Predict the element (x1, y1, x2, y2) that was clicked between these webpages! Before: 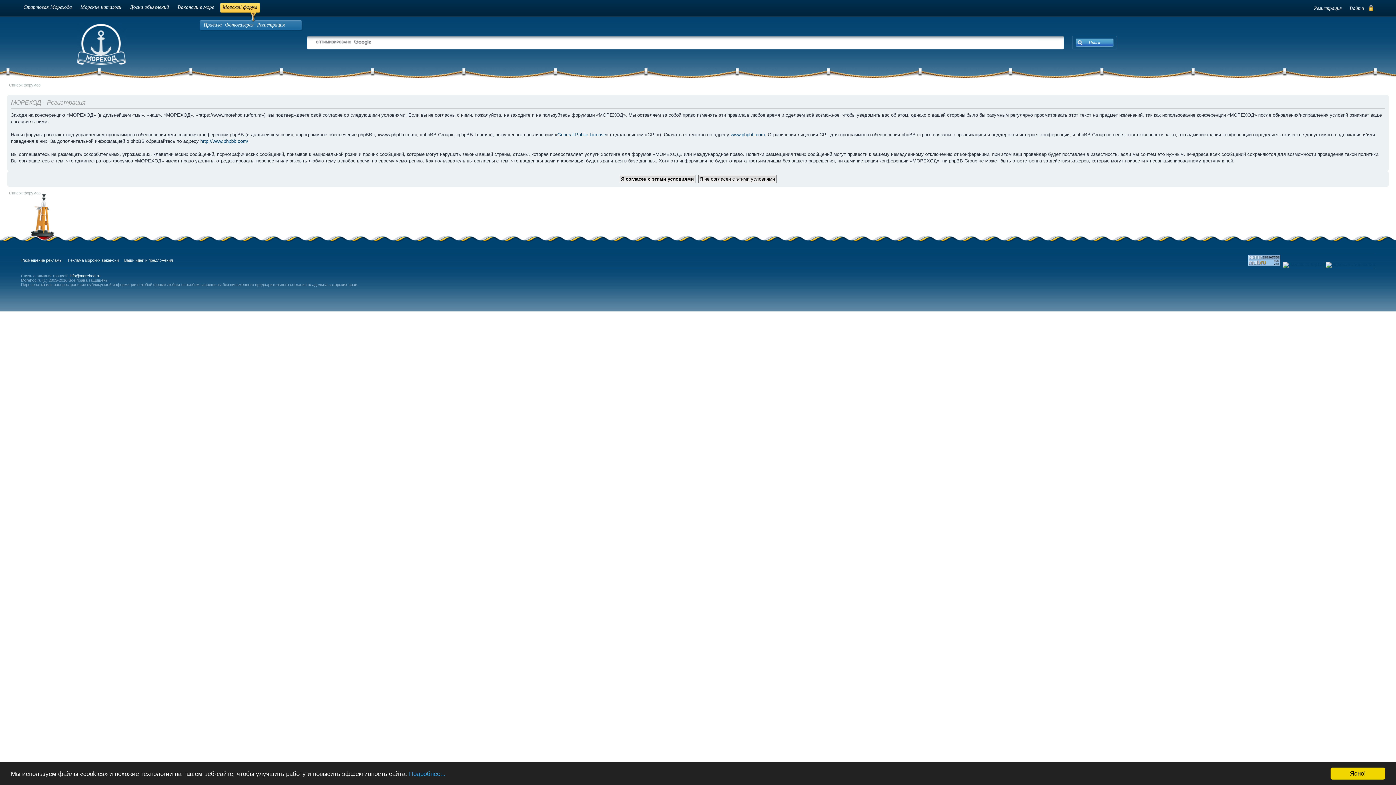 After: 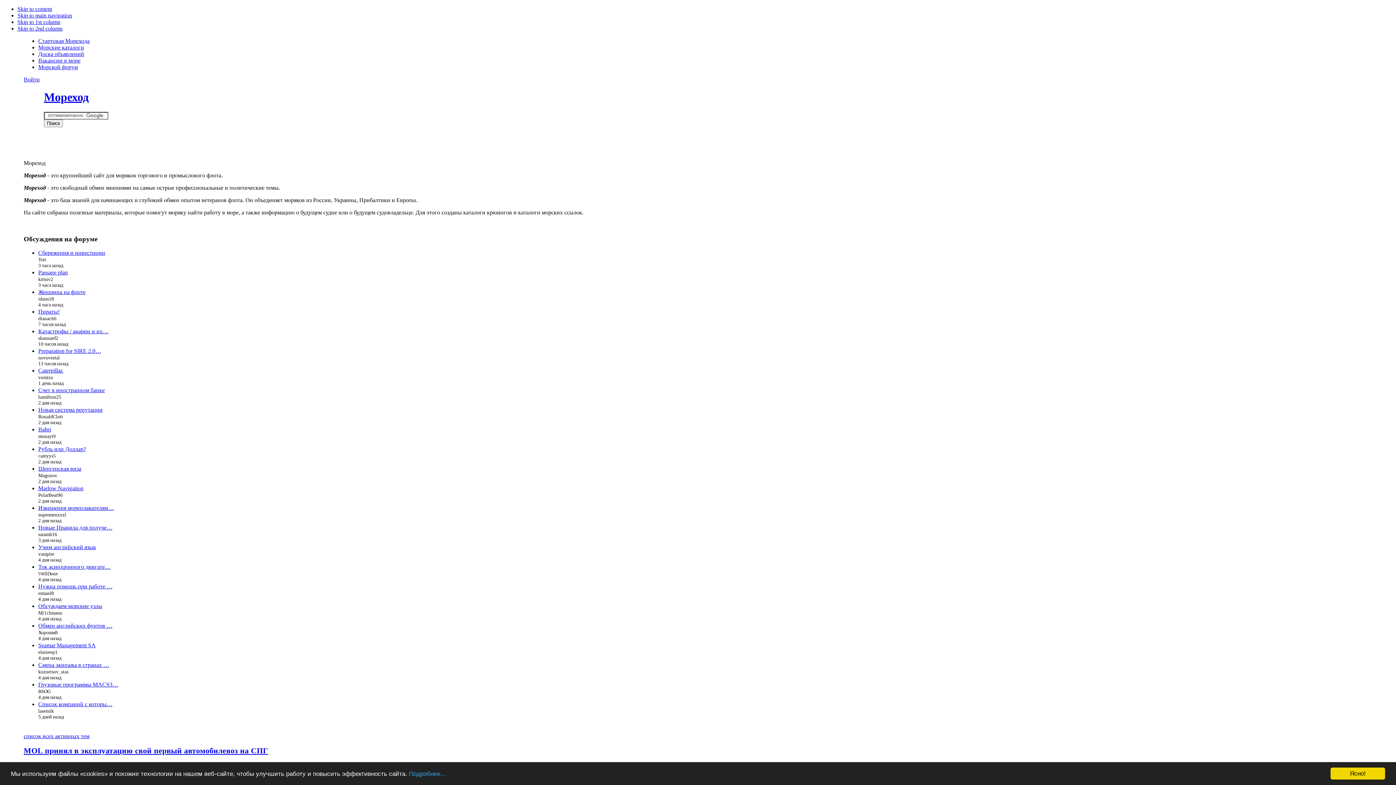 Action: bbox: (76, 24, 125, 64) label:  